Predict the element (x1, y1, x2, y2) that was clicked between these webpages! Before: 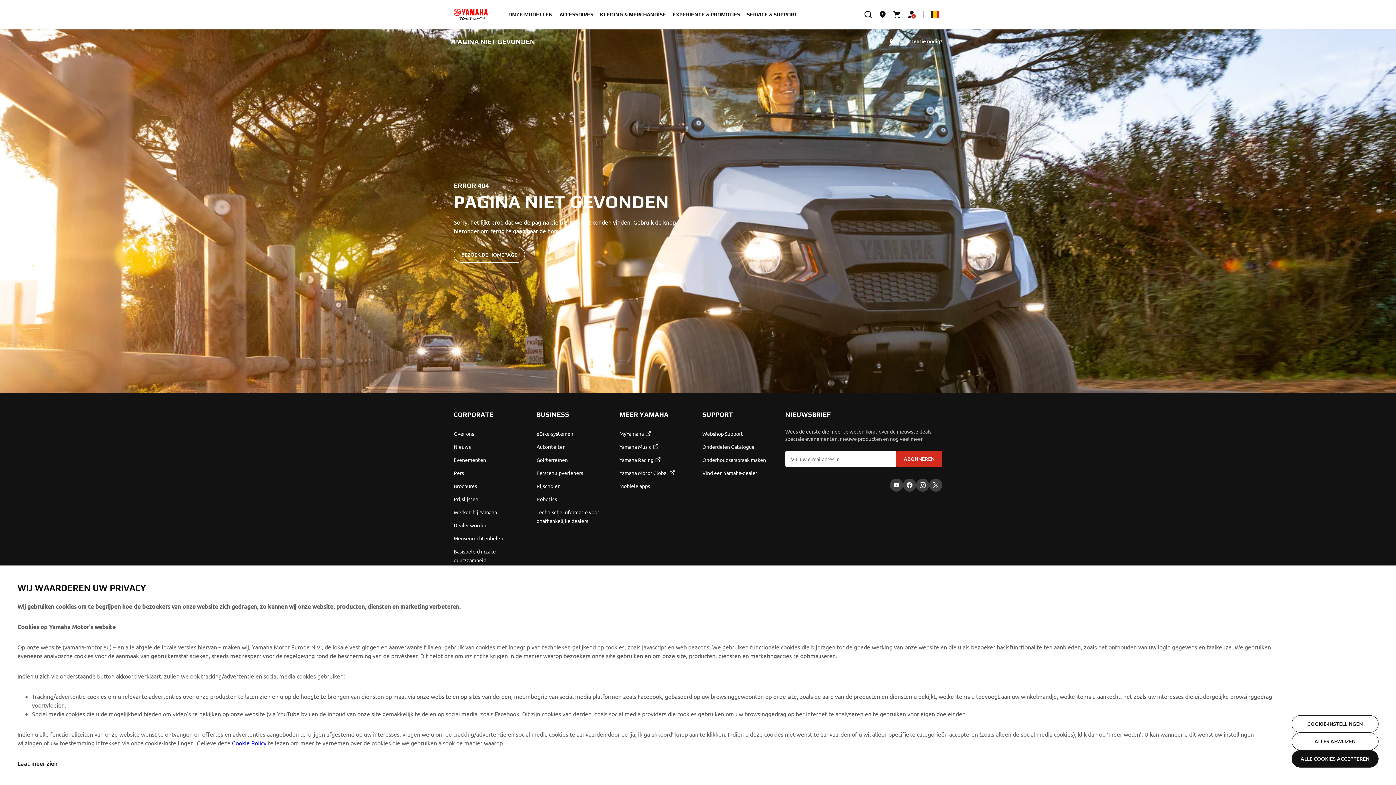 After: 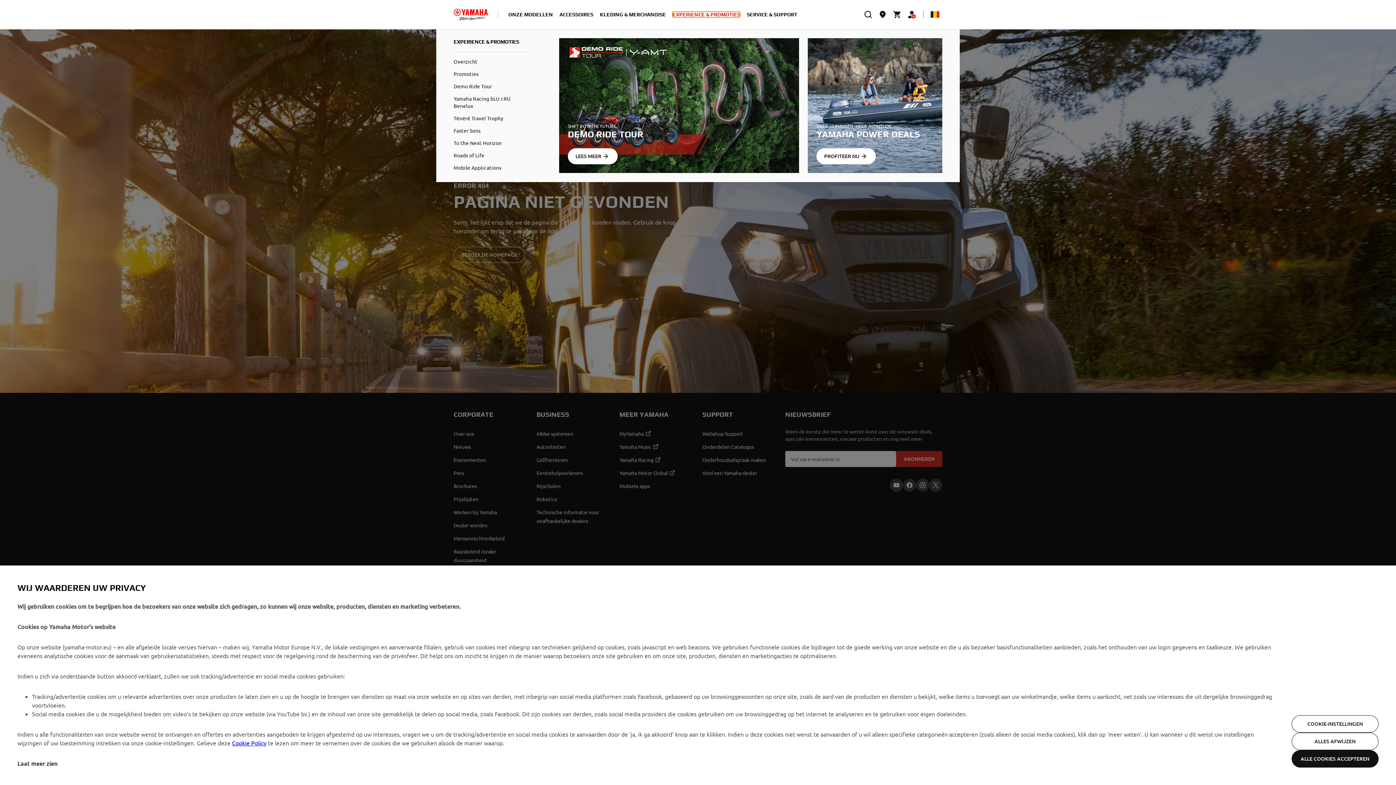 Action: label: EXPERIENCE & PROMOTIES bbox: (672, 11, 740, 17)